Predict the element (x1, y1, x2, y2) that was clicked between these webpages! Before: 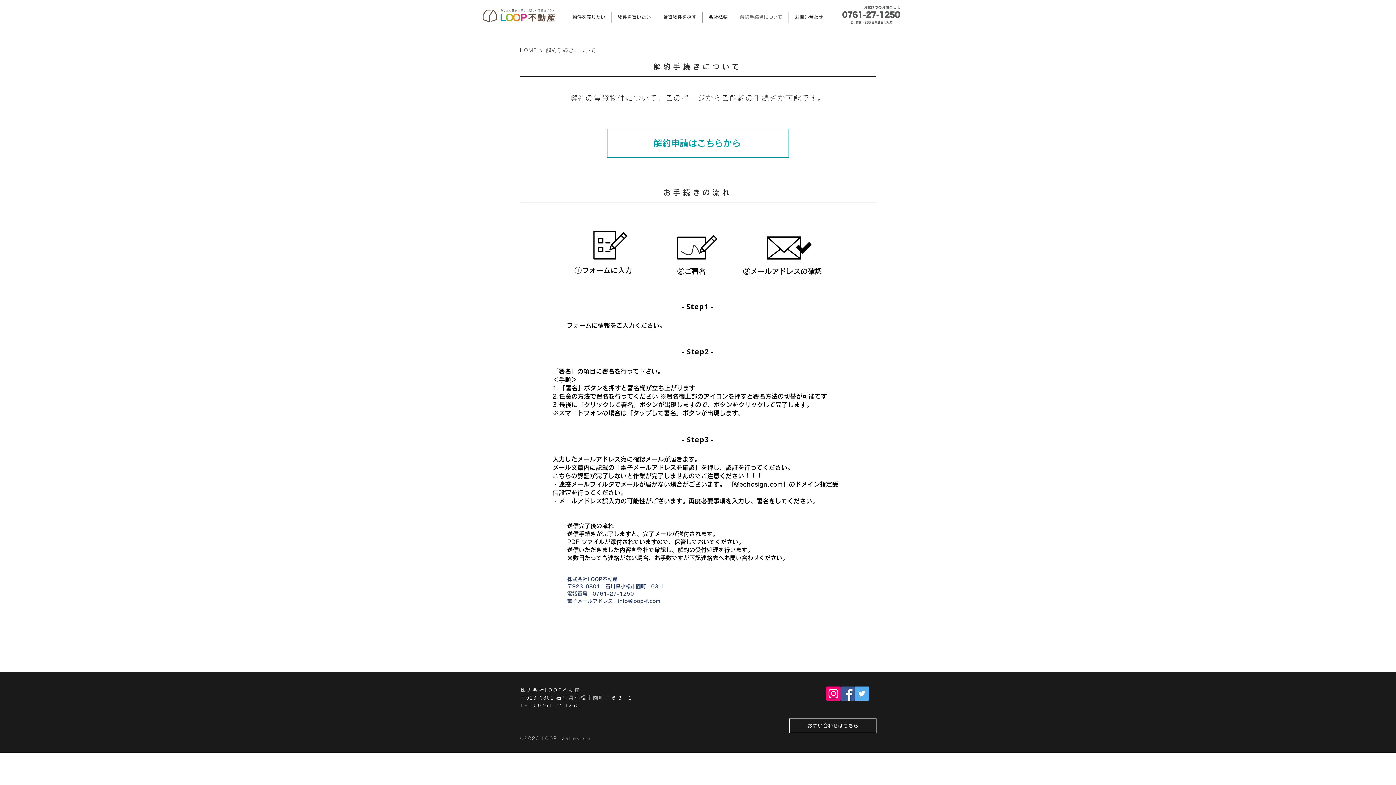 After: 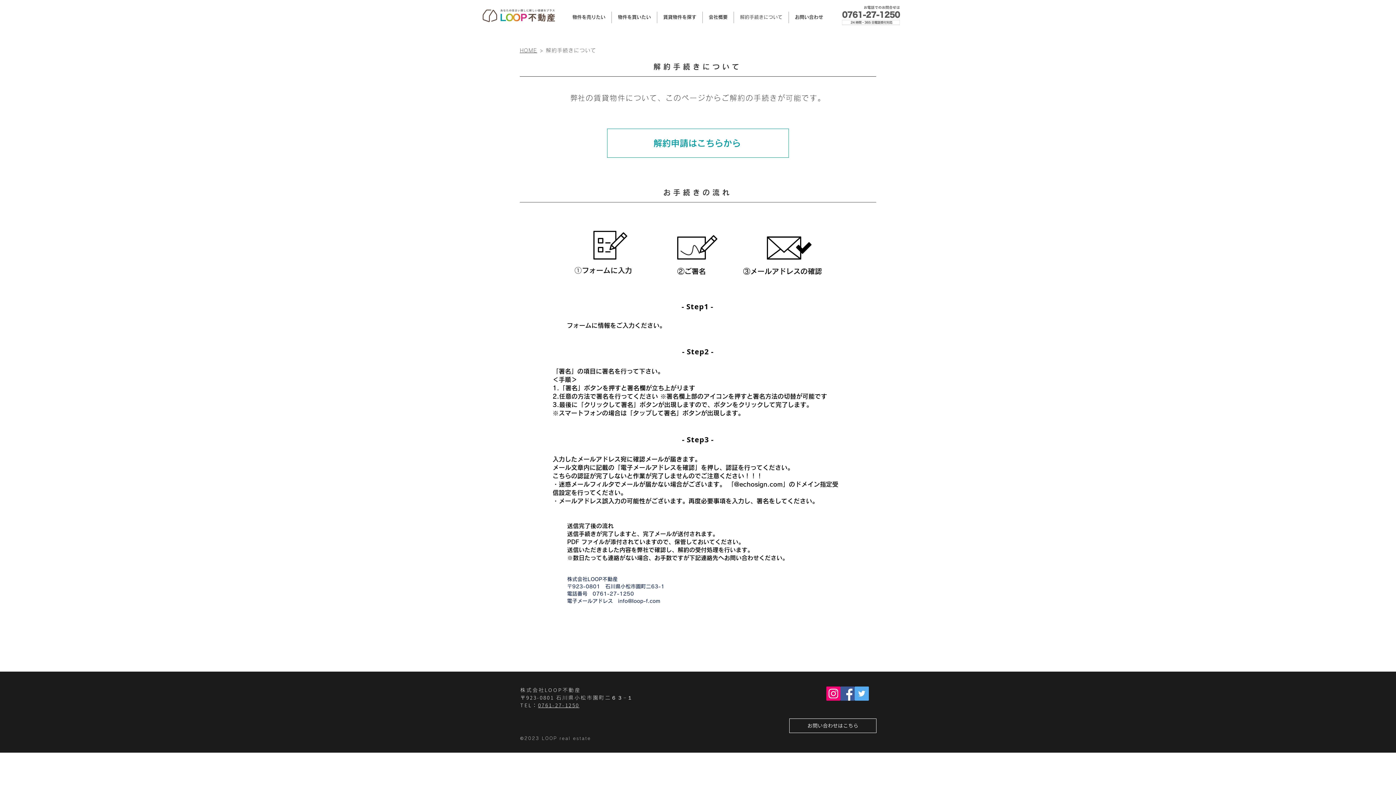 Action: label: Facebook bbox: (840, 686, 854, 701)